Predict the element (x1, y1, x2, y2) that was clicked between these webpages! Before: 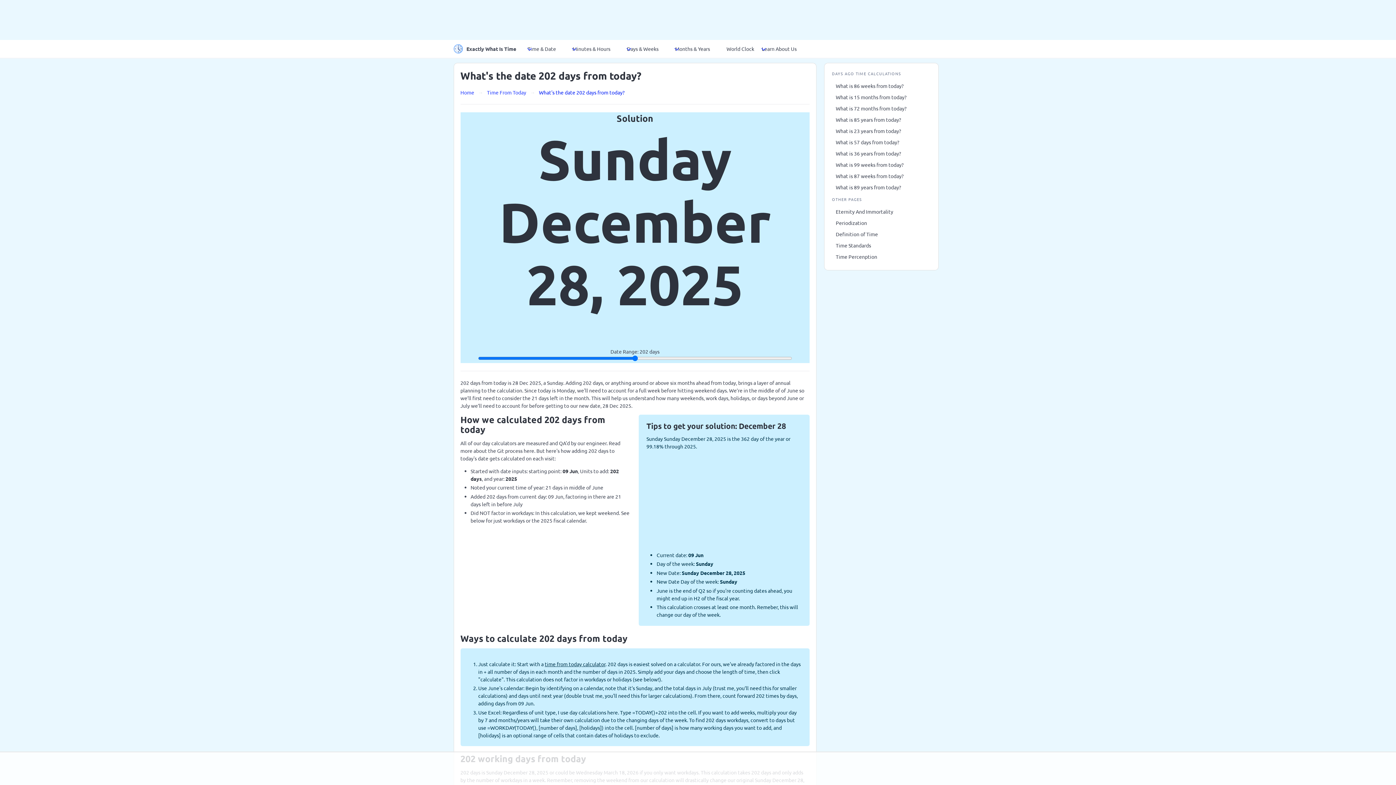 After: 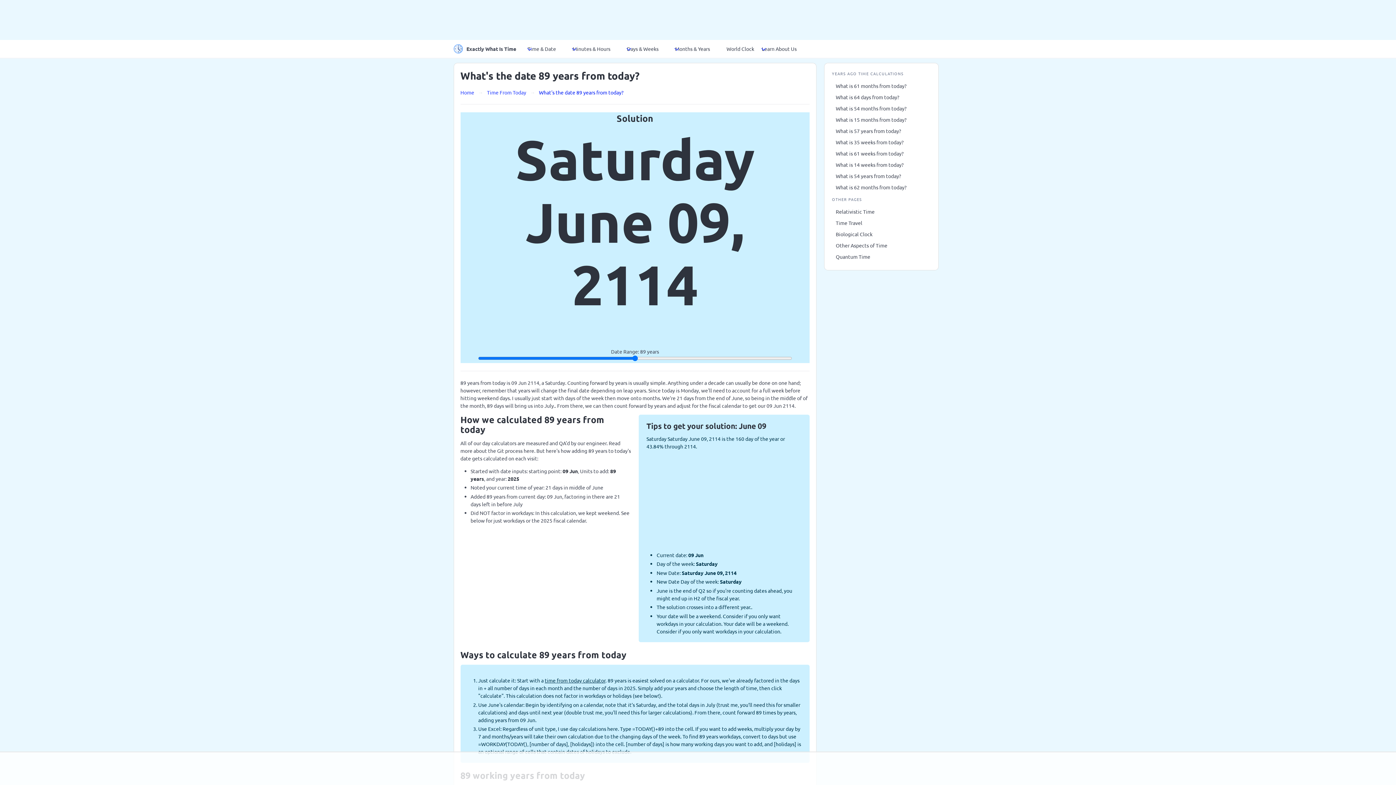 Action: bbox: (832, 181, 930, 192) label: What is 89 years from today?